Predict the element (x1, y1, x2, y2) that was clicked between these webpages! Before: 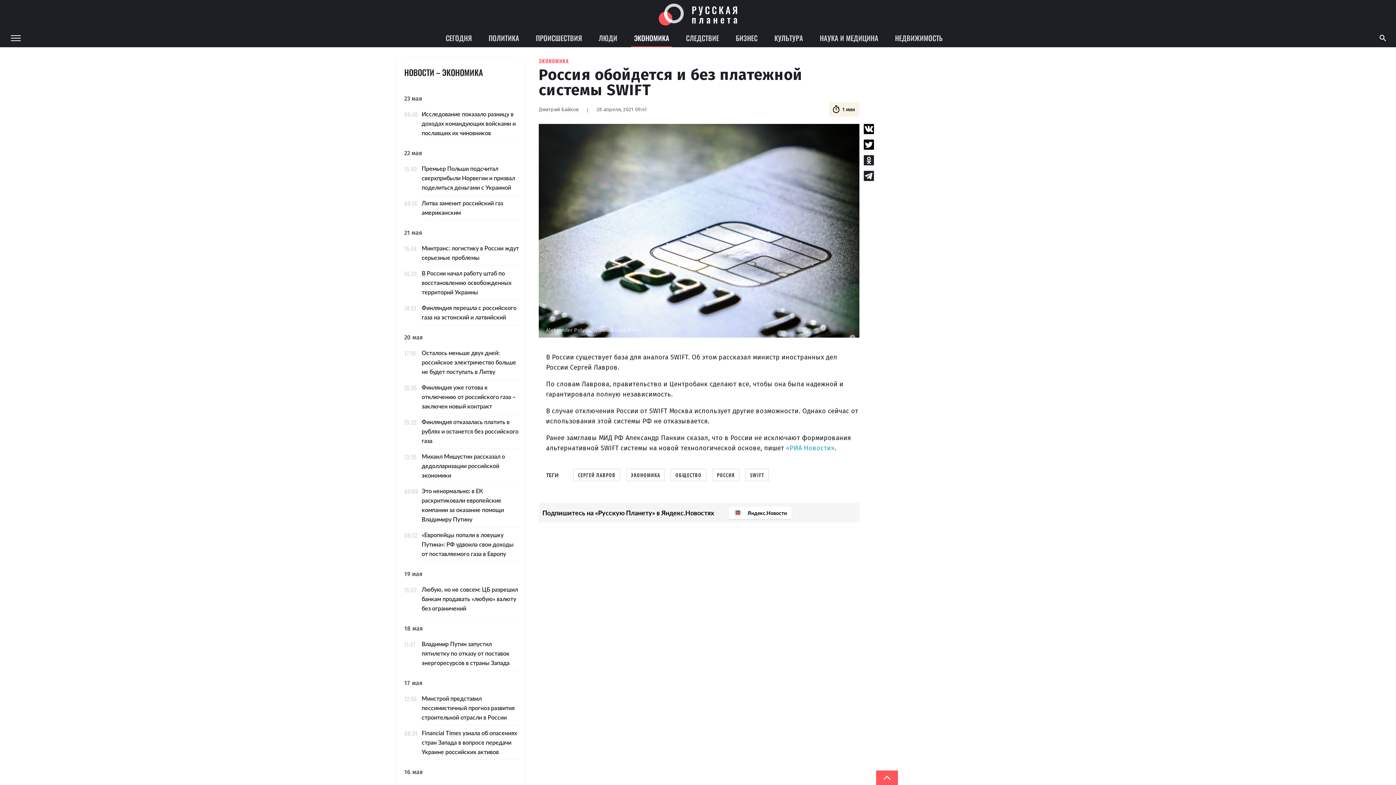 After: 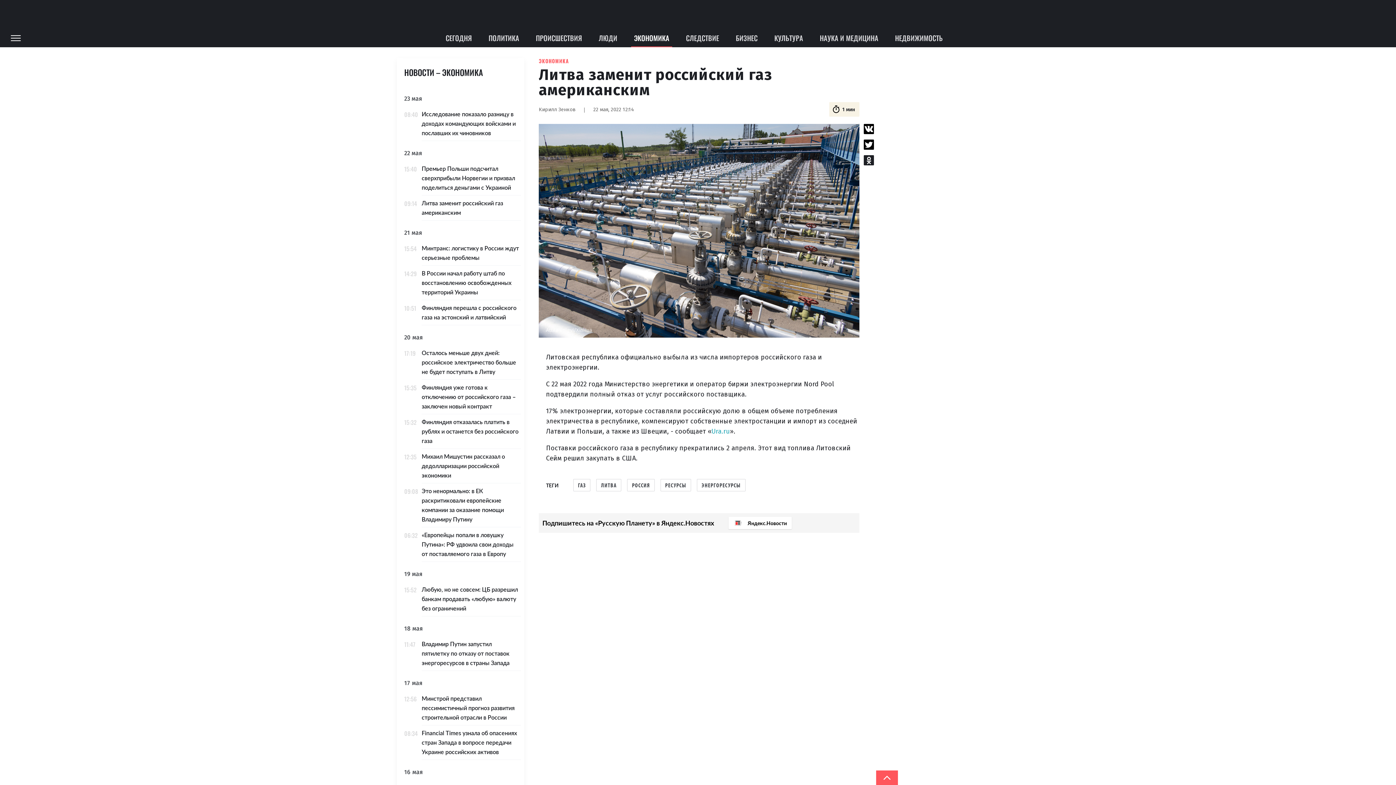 Action: bbox: (397, 195, 524, 220) label: 09:14
Литва заменит российский газ американским